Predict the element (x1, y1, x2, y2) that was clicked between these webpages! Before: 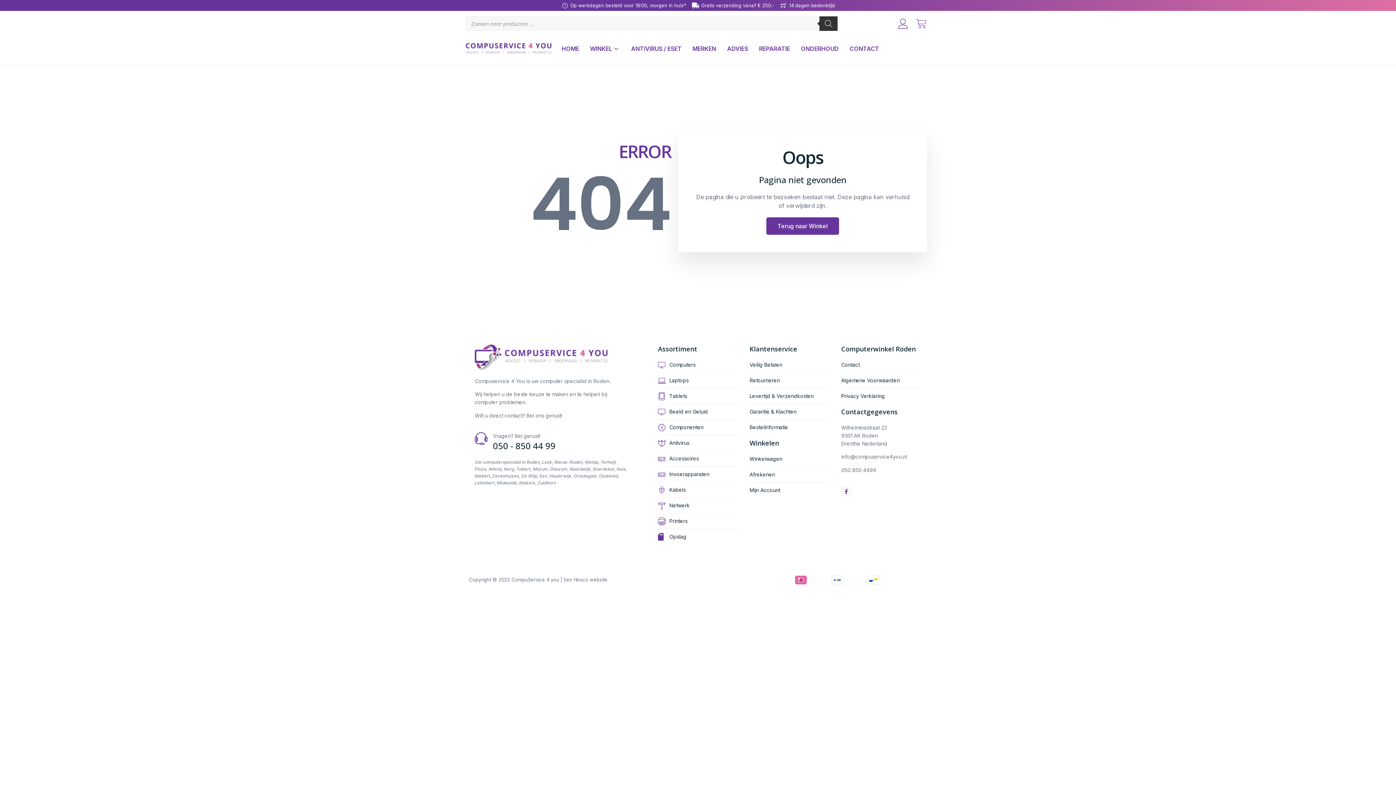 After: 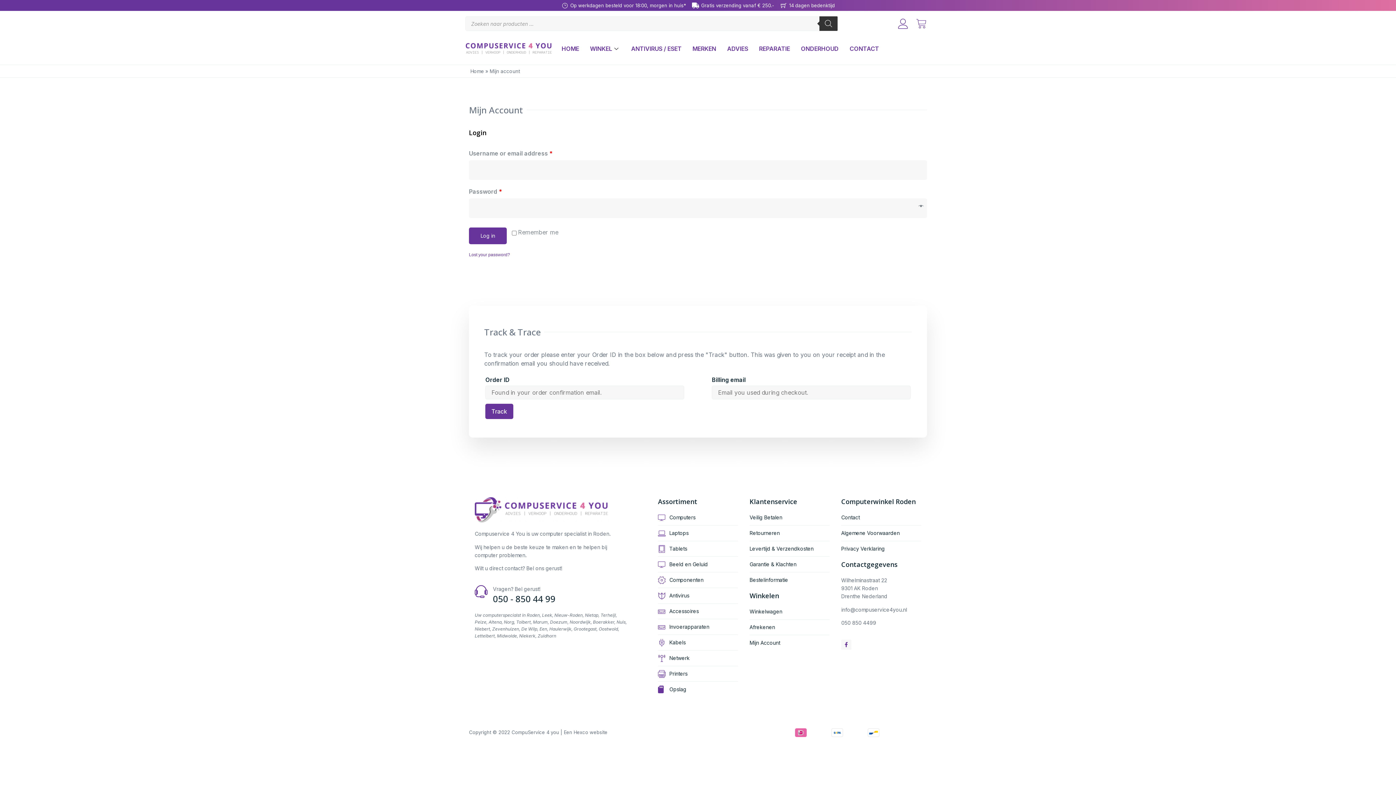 Action: bbox: (894, 14, 912, 32)